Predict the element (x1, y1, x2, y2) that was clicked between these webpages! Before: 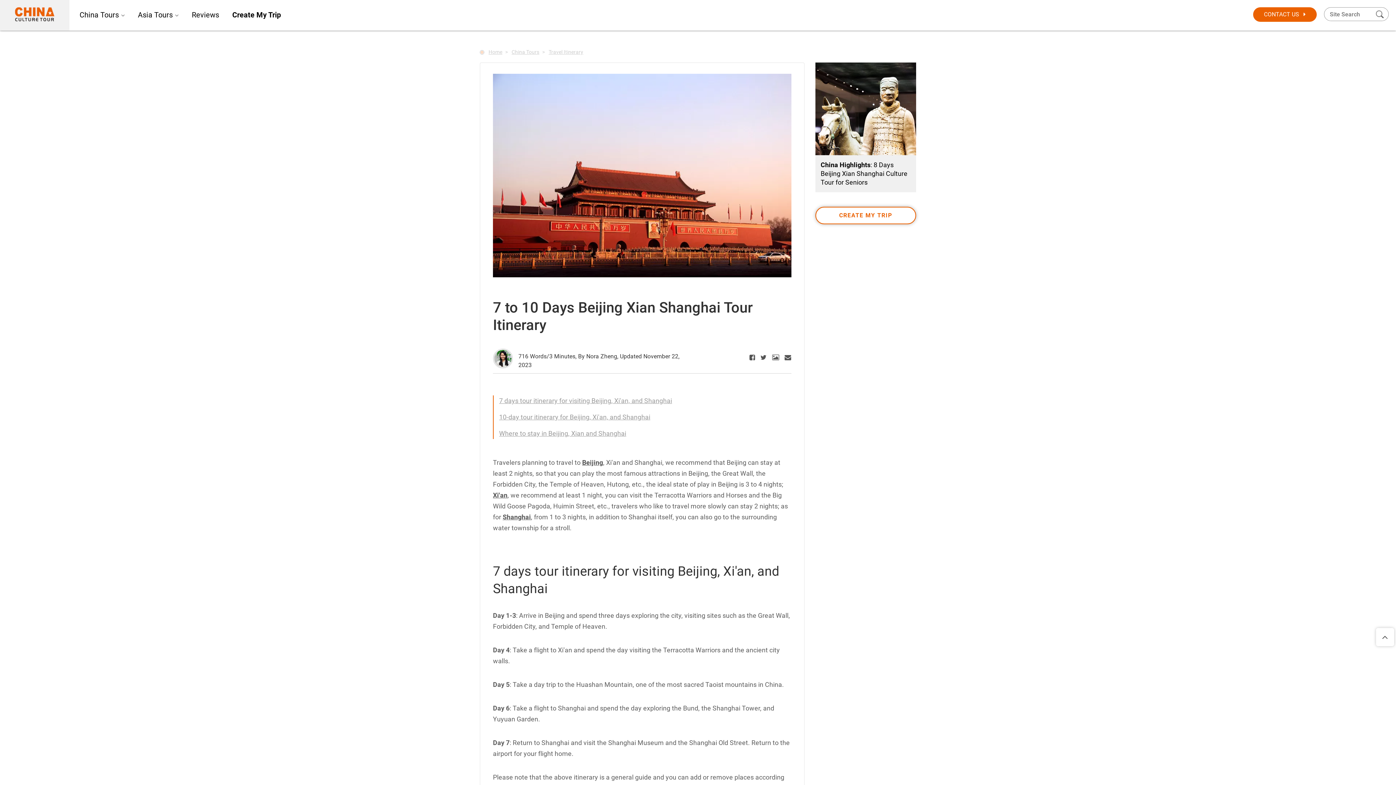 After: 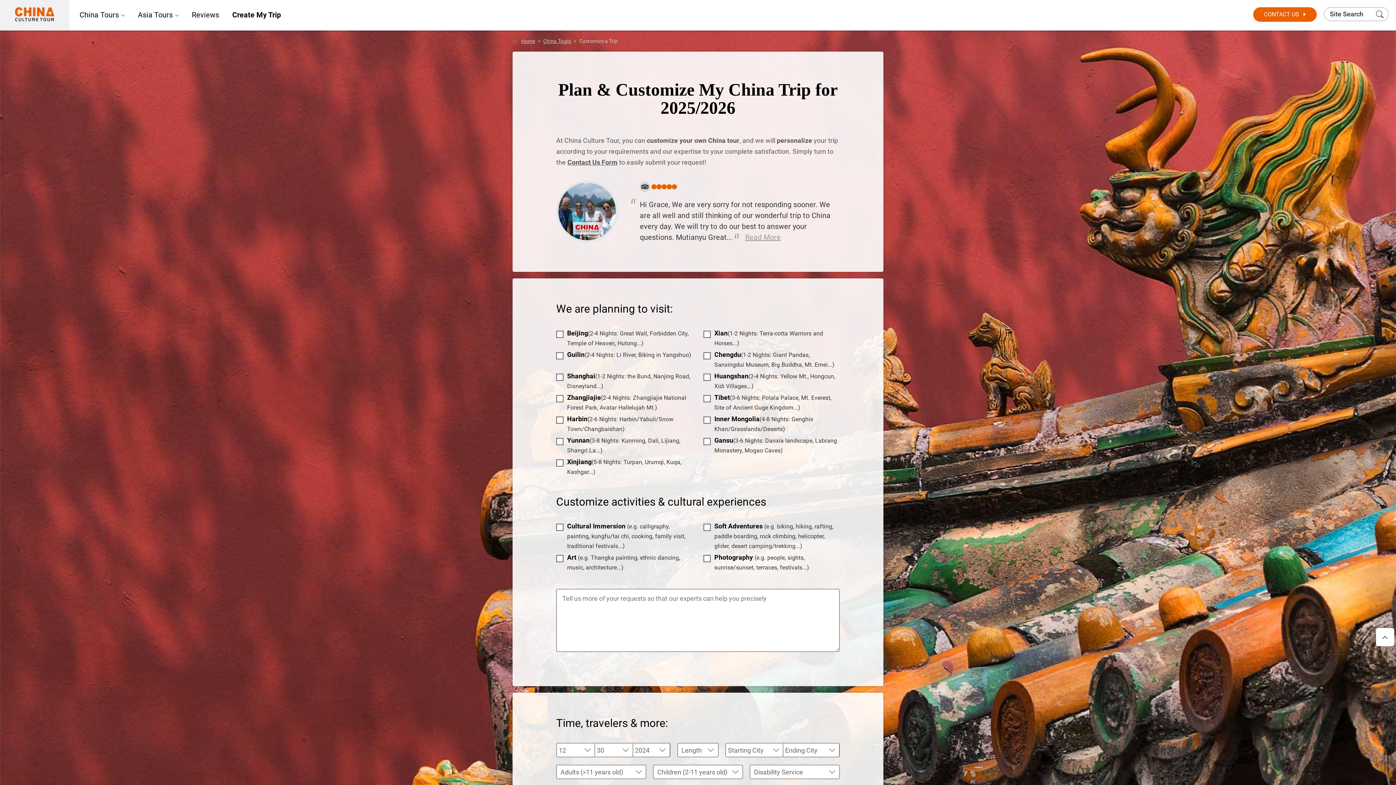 Action: bbox: (815, 206, 916, 224) label: CREATE MY TRIP